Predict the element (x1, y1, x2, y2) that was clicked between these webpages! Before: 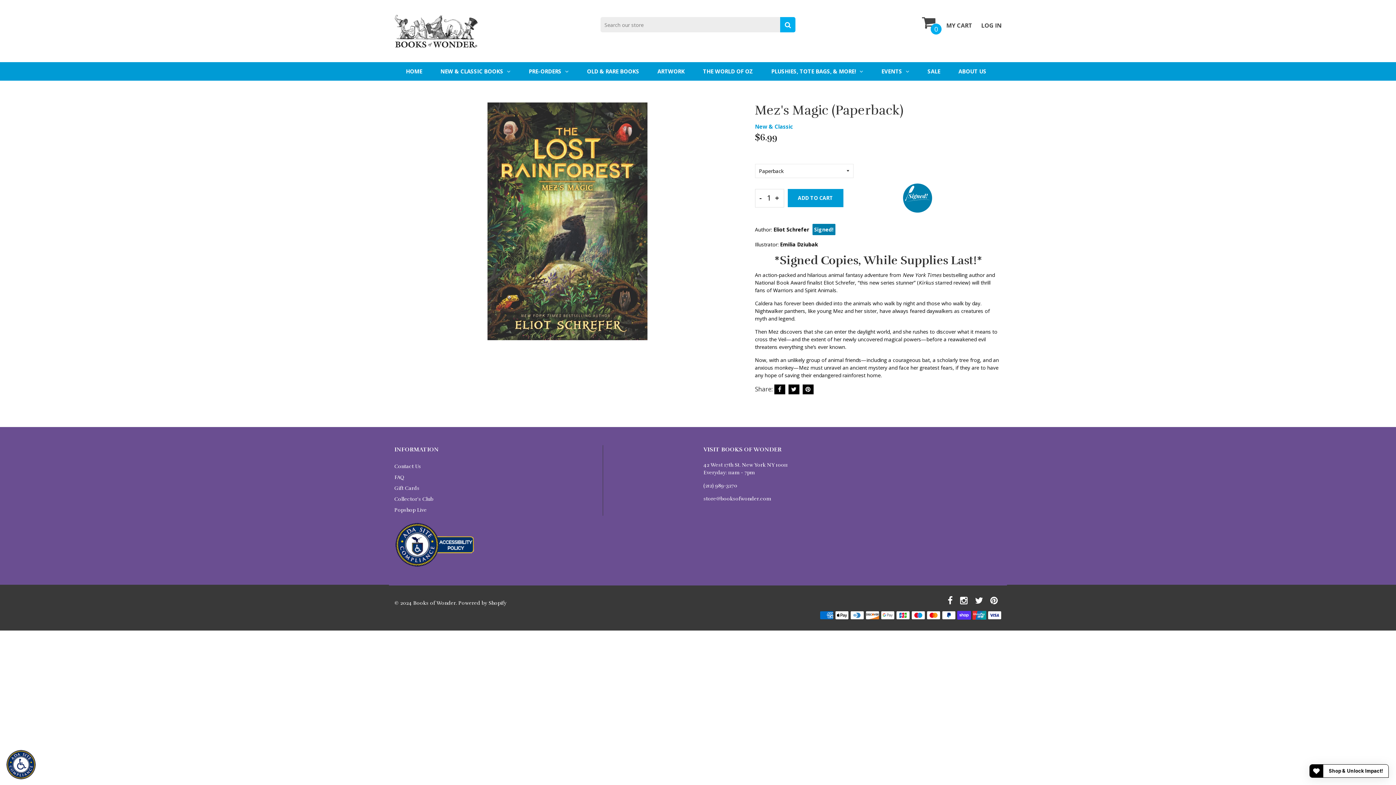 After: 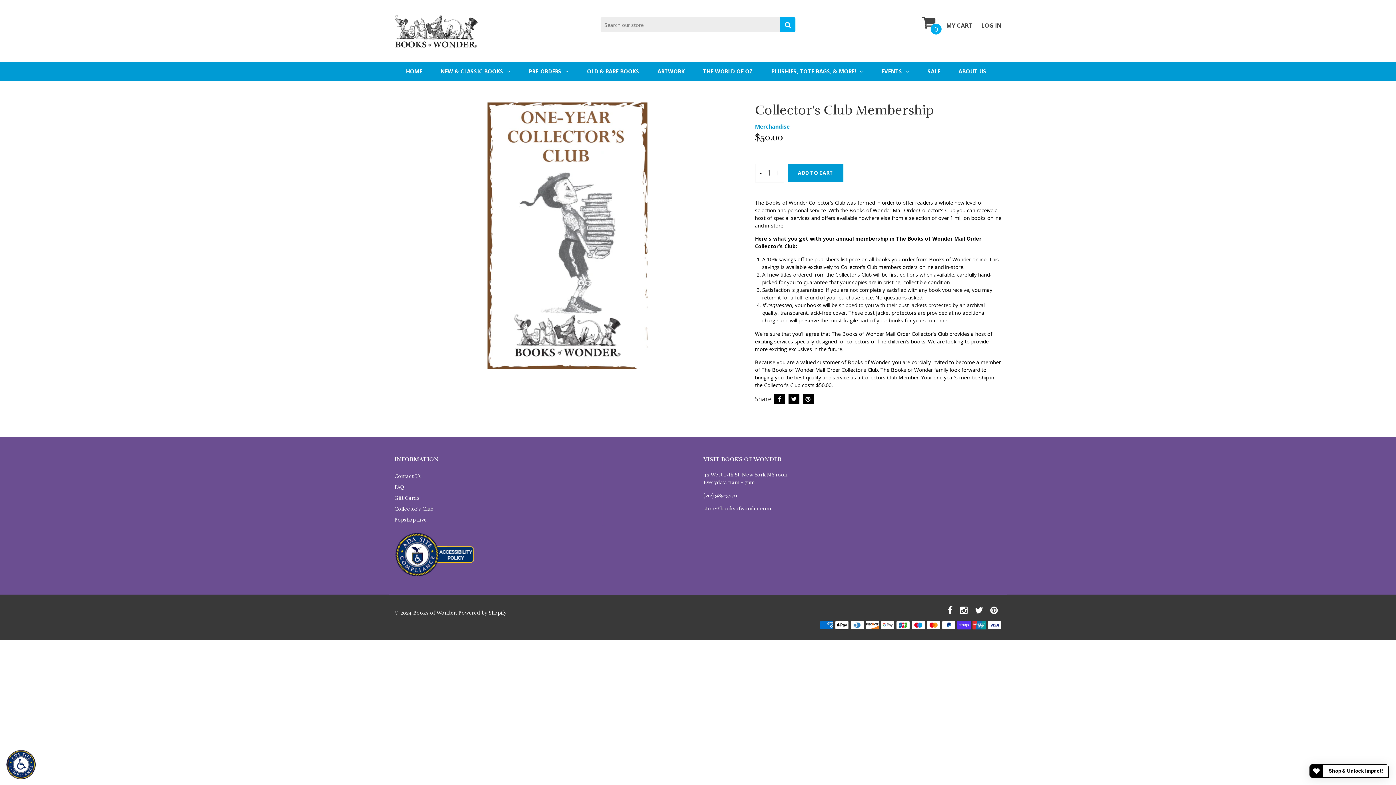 Action: bbox: (394, 494, 692, 505) label: Collector's Club